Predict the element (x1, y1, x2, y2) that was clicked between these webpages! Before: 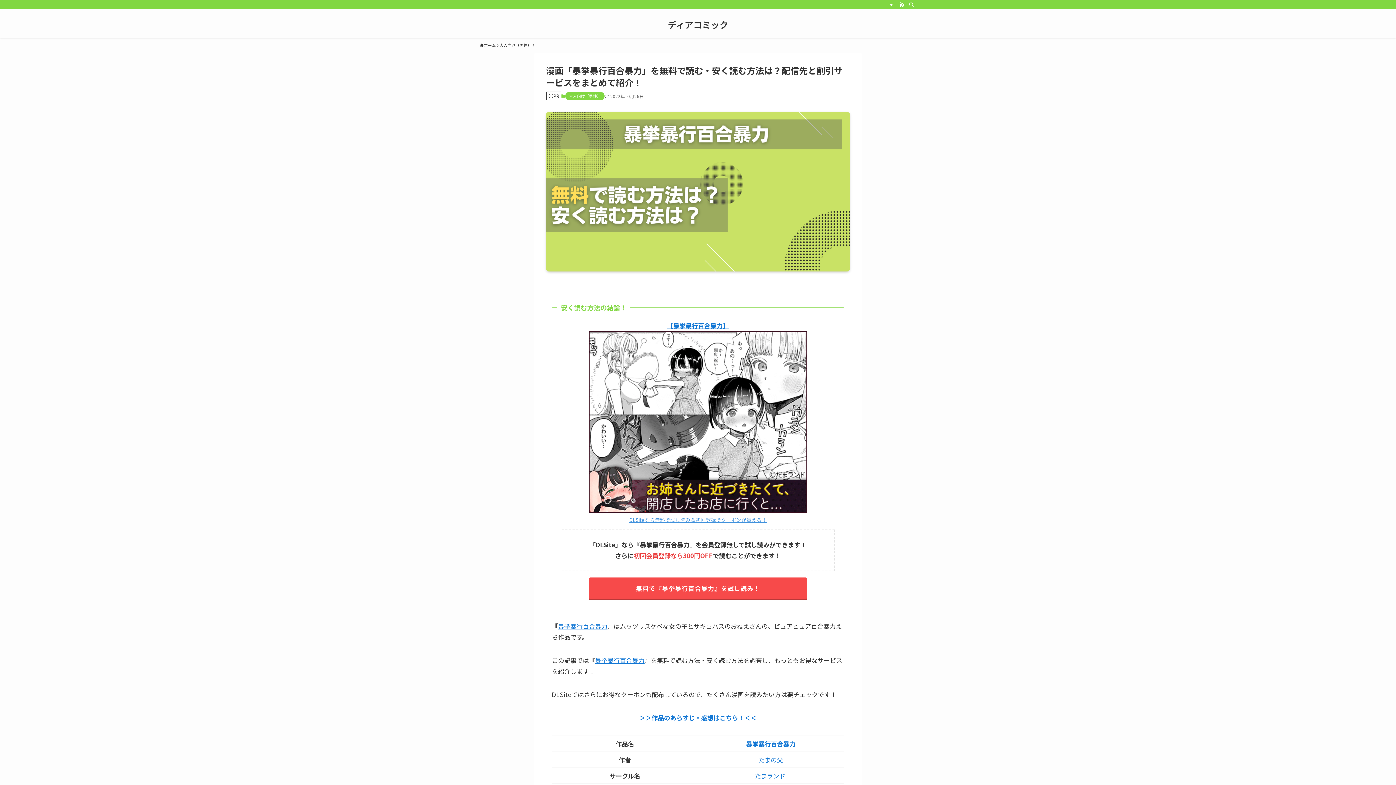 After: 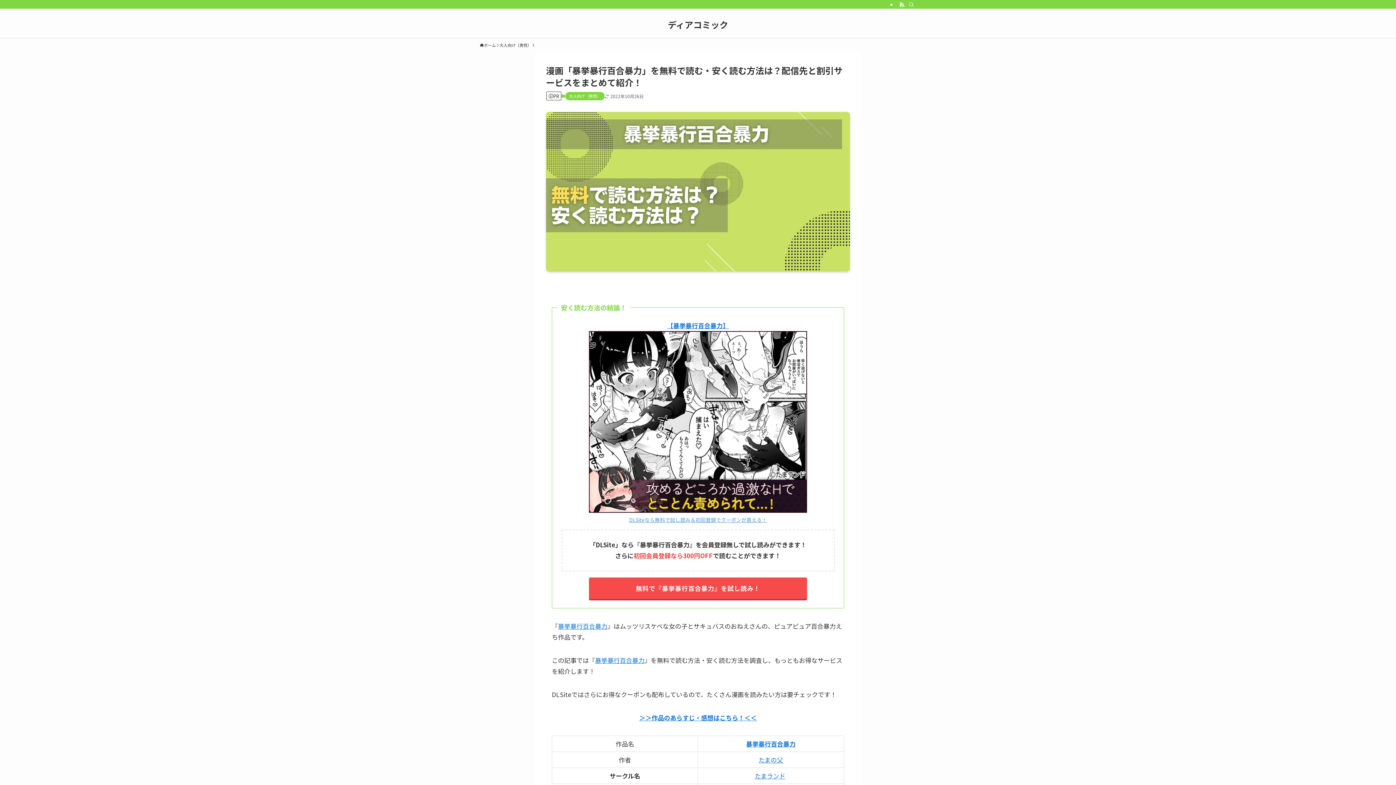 Action: label: たまの父 bbox: (758, 755, 783, 764)